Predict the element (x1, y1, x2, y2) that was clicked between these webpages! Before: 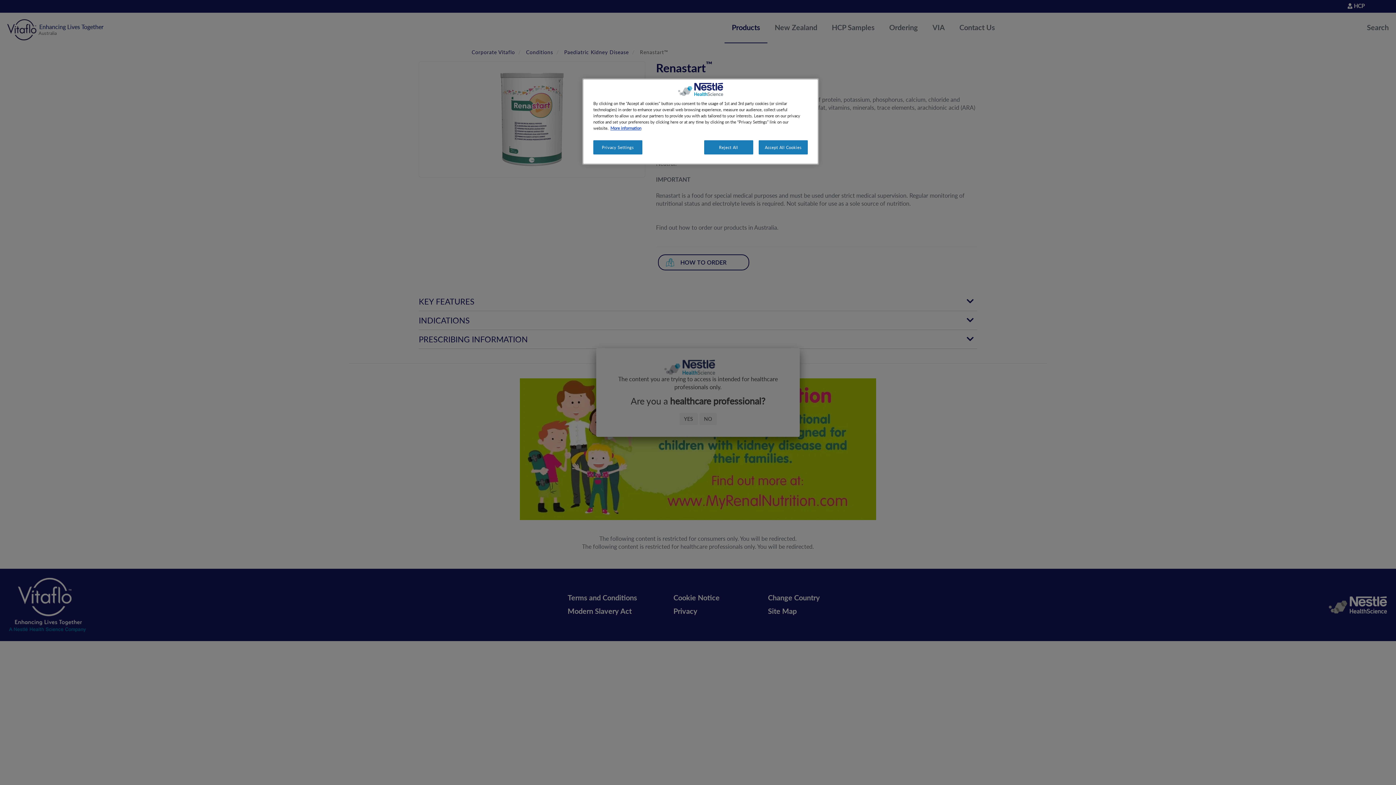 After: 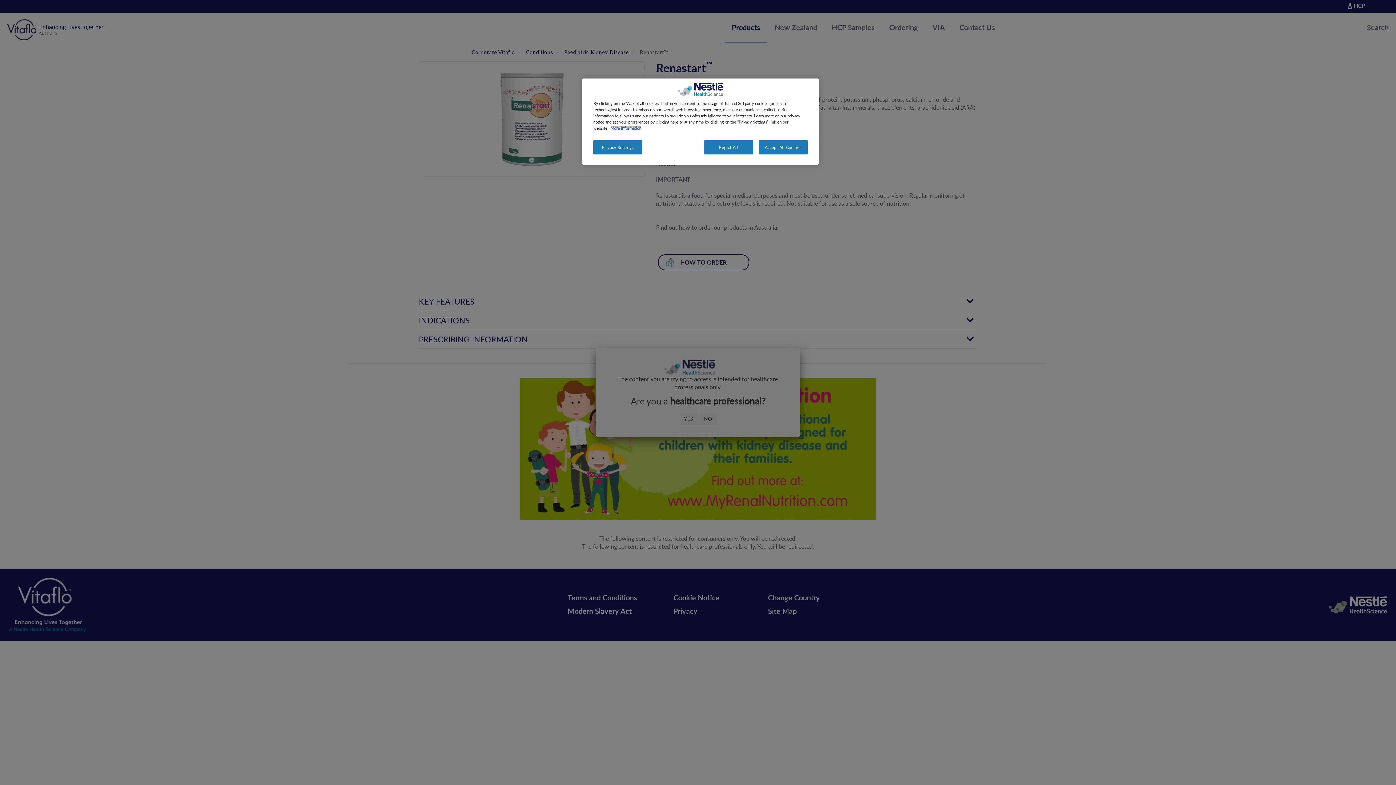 Action: label: More information about your privacy, opens in a new tab bbox: (610, 125, 641, 130)